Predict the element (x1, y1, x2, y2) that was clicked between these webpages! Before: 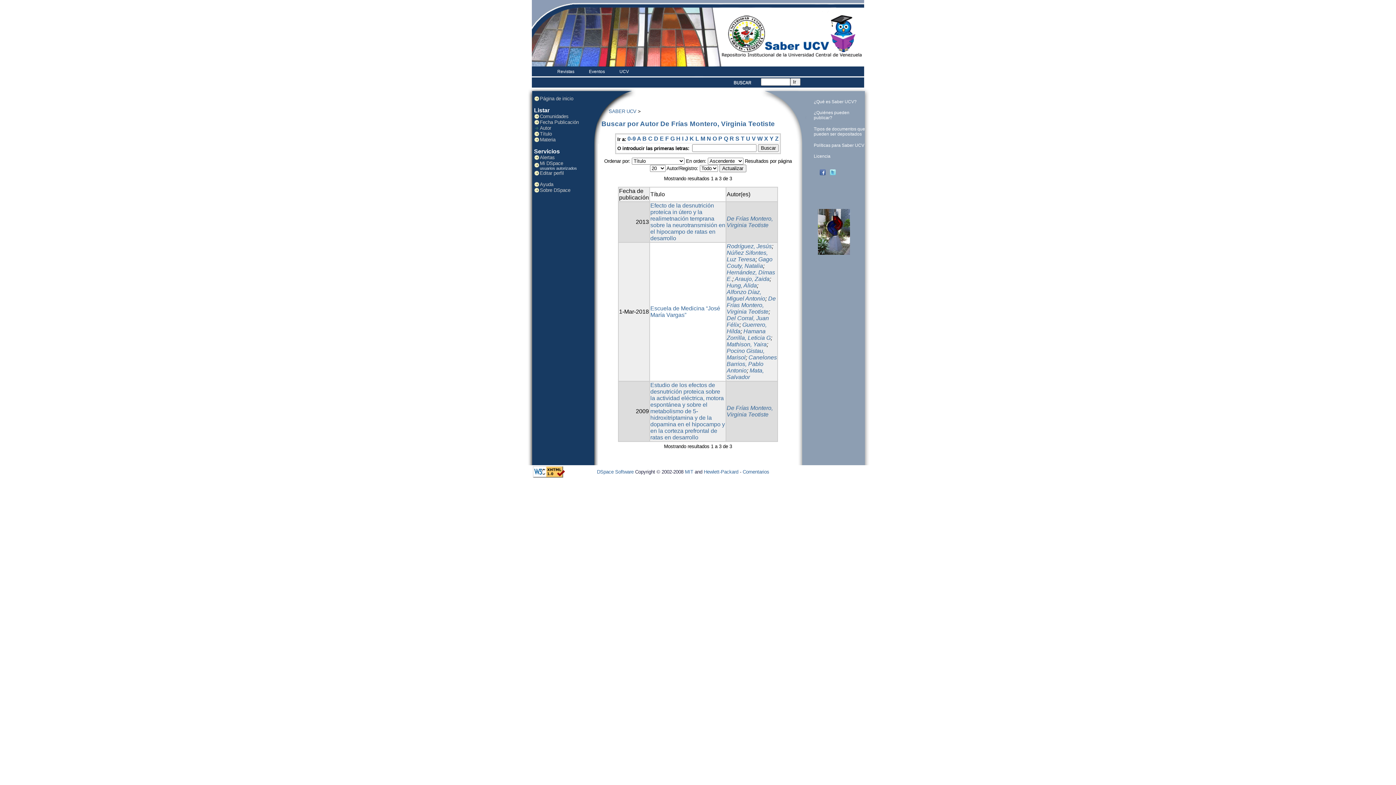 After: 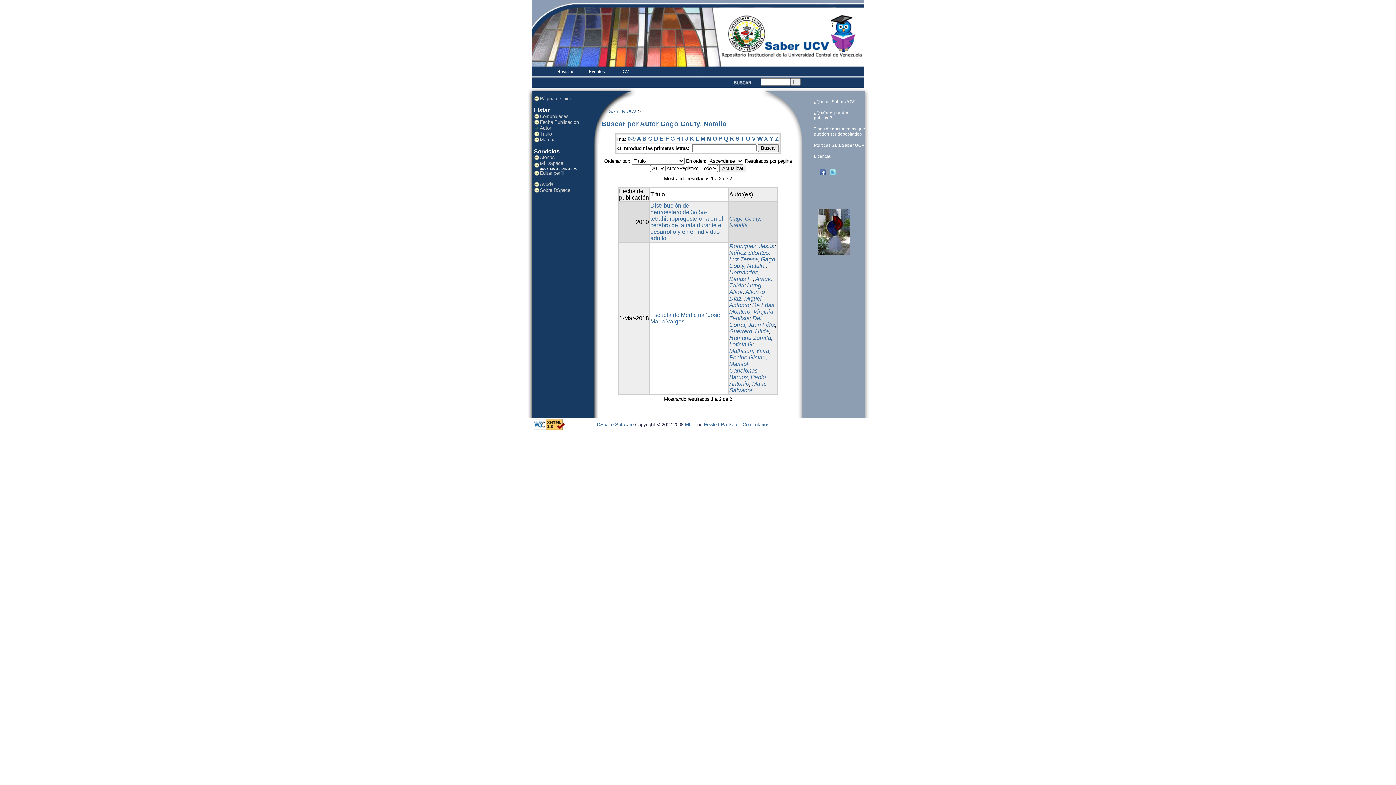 Action: bbox: (726, 256, 772, 269) label: Gago Couty, Natalia